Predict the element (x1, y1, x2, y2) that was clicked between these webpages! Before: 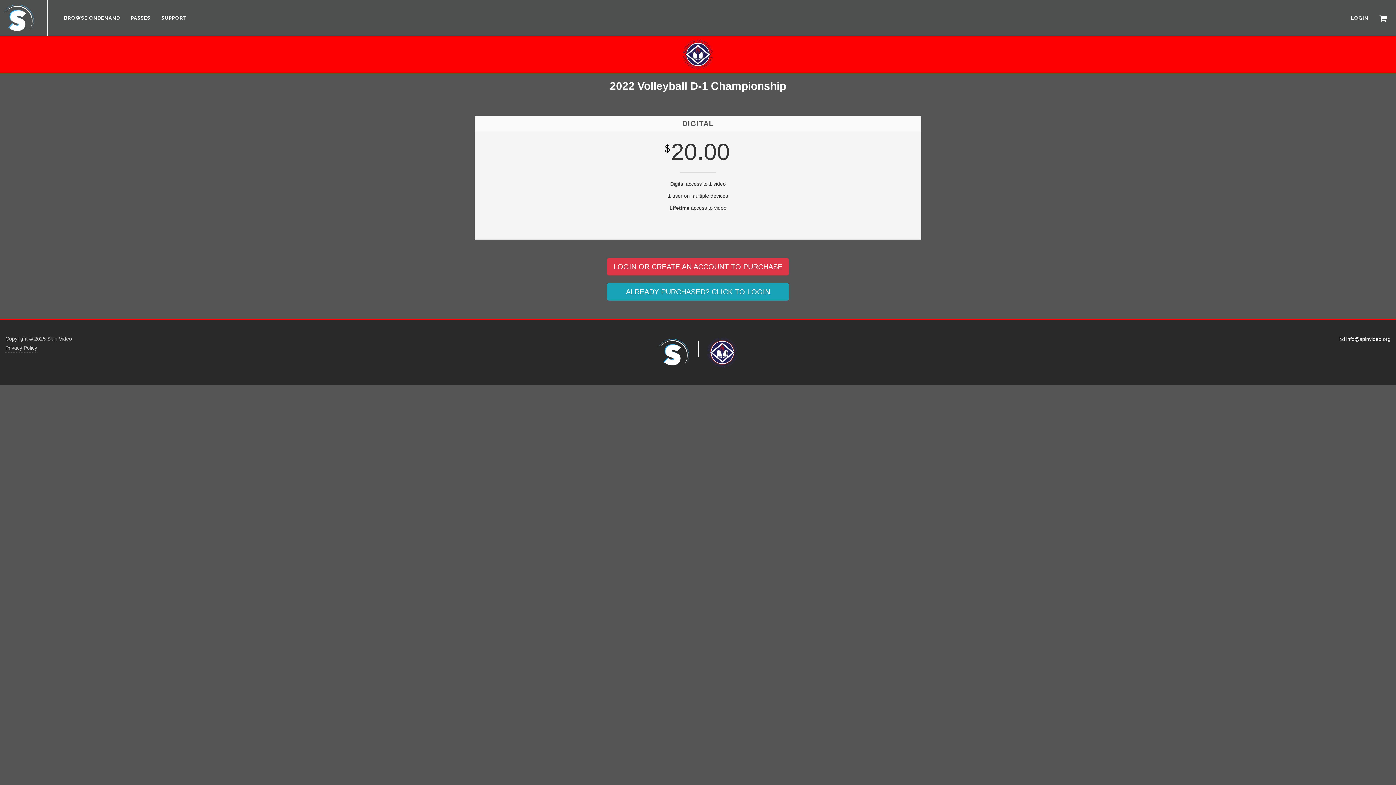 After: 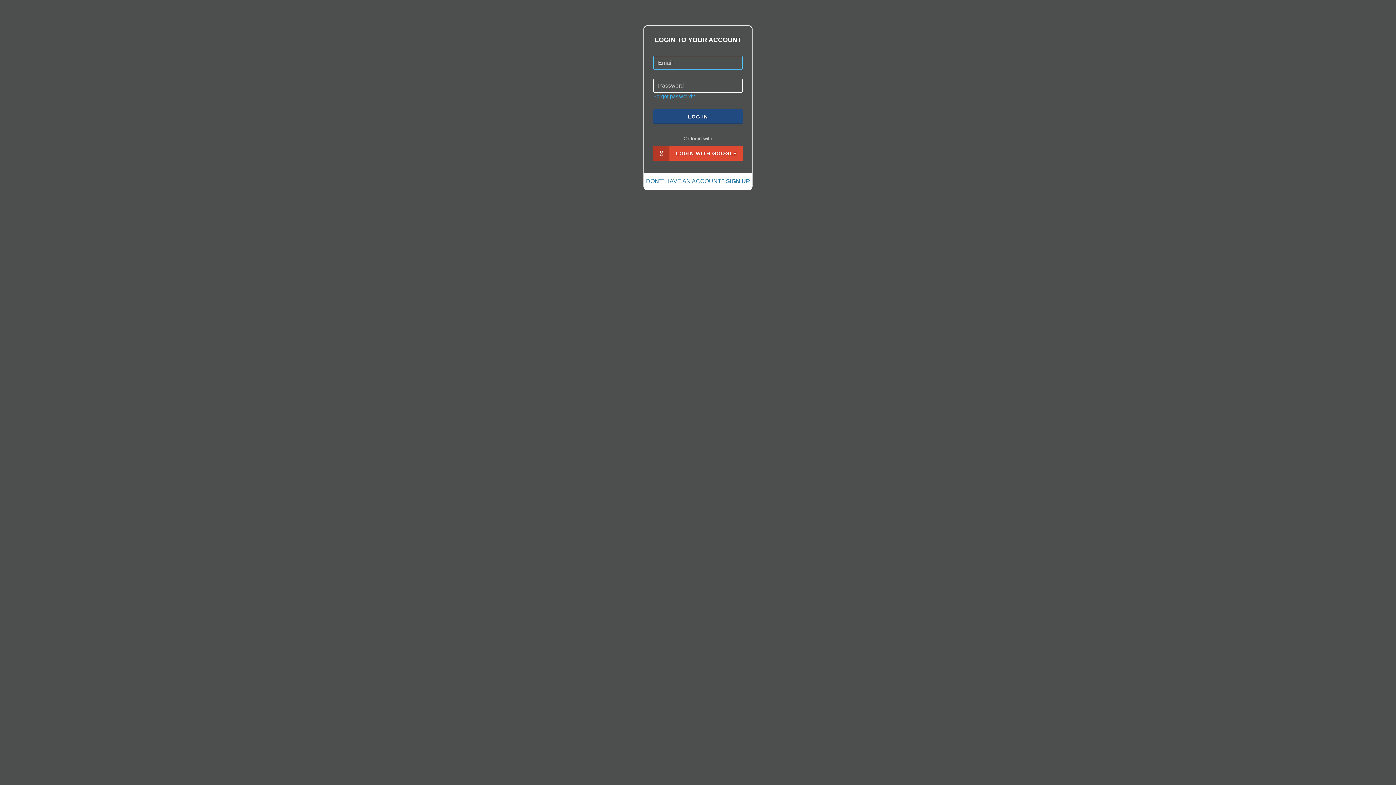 Action: bbox: (1345, 0, 1374, 36) label: LOGIN